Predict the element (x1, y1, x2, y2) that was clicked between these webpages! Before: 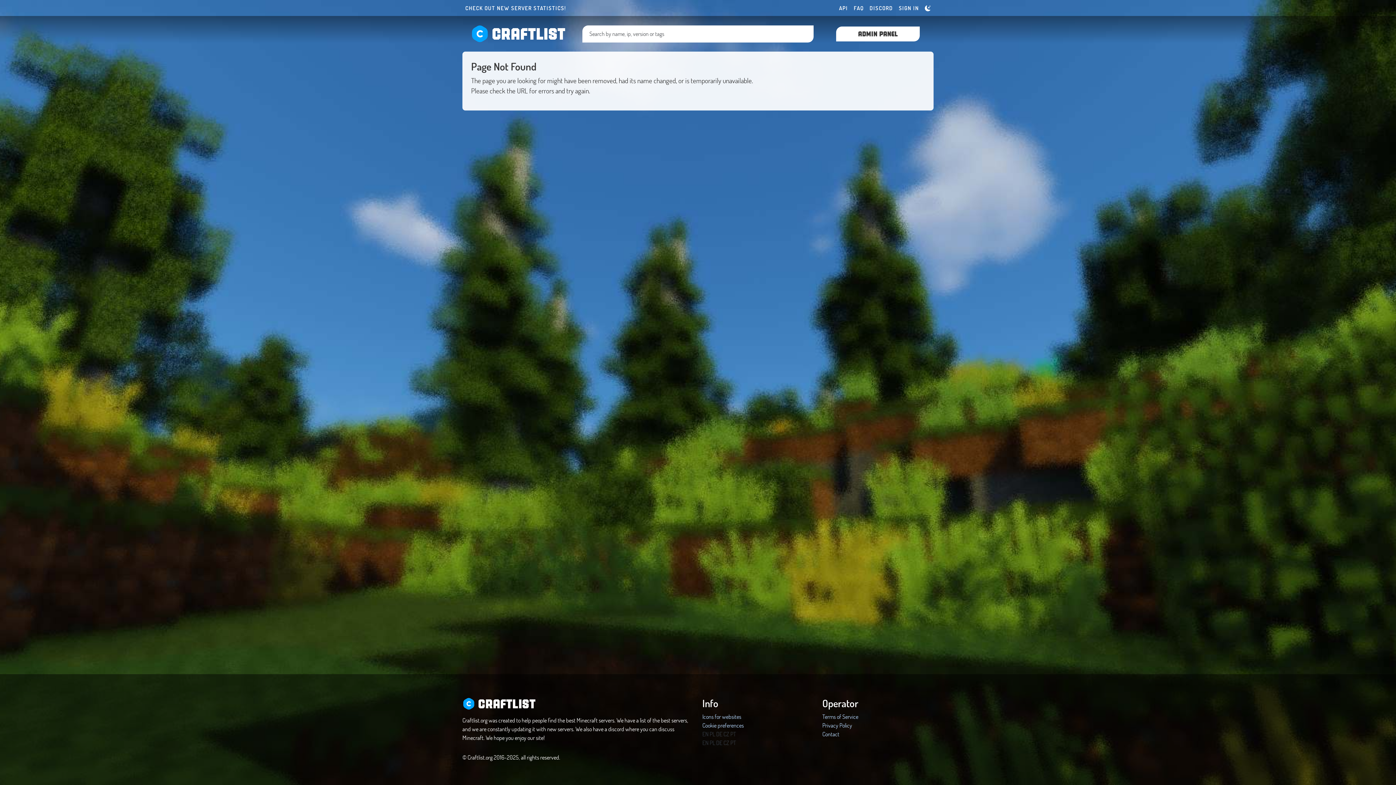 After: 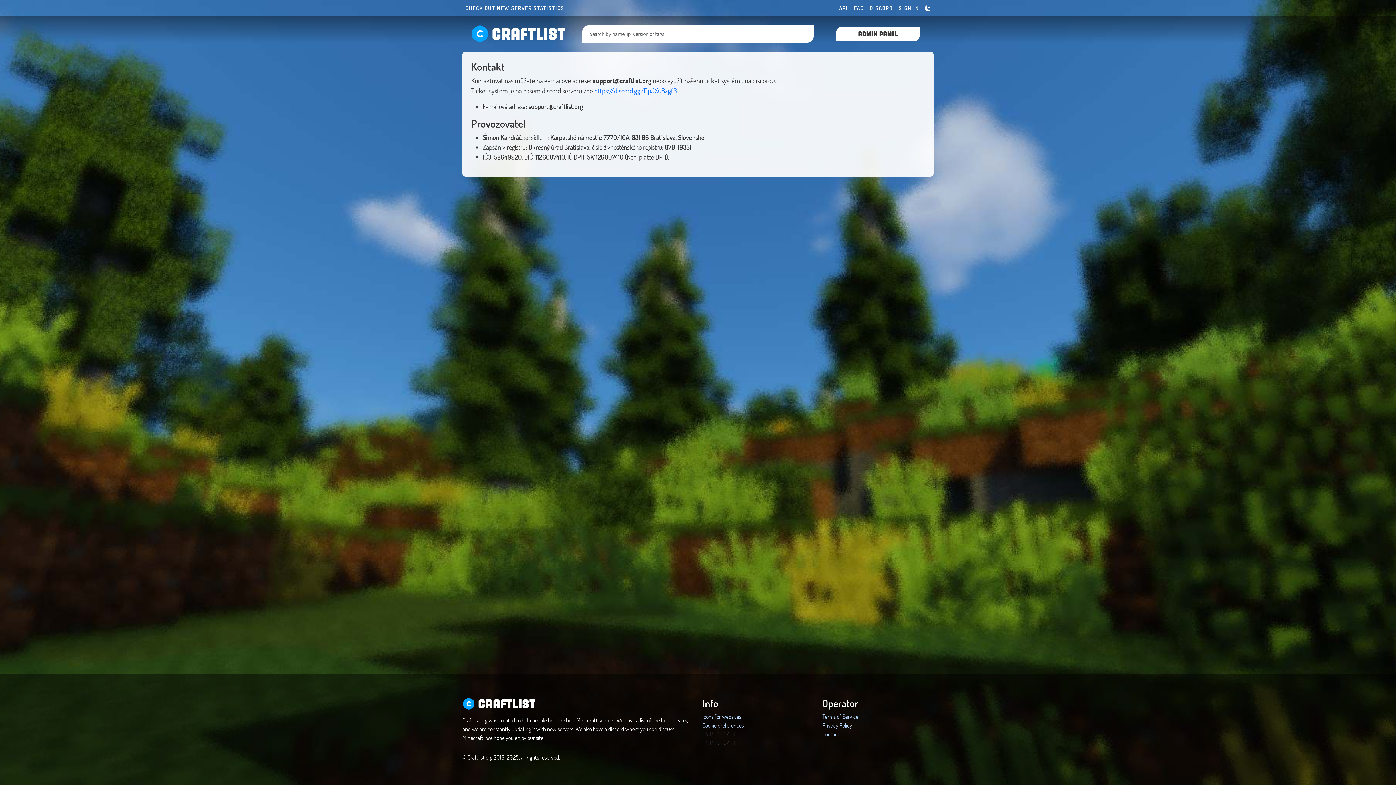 Action: label: Contact bbox: (822, 730, 839, 738)